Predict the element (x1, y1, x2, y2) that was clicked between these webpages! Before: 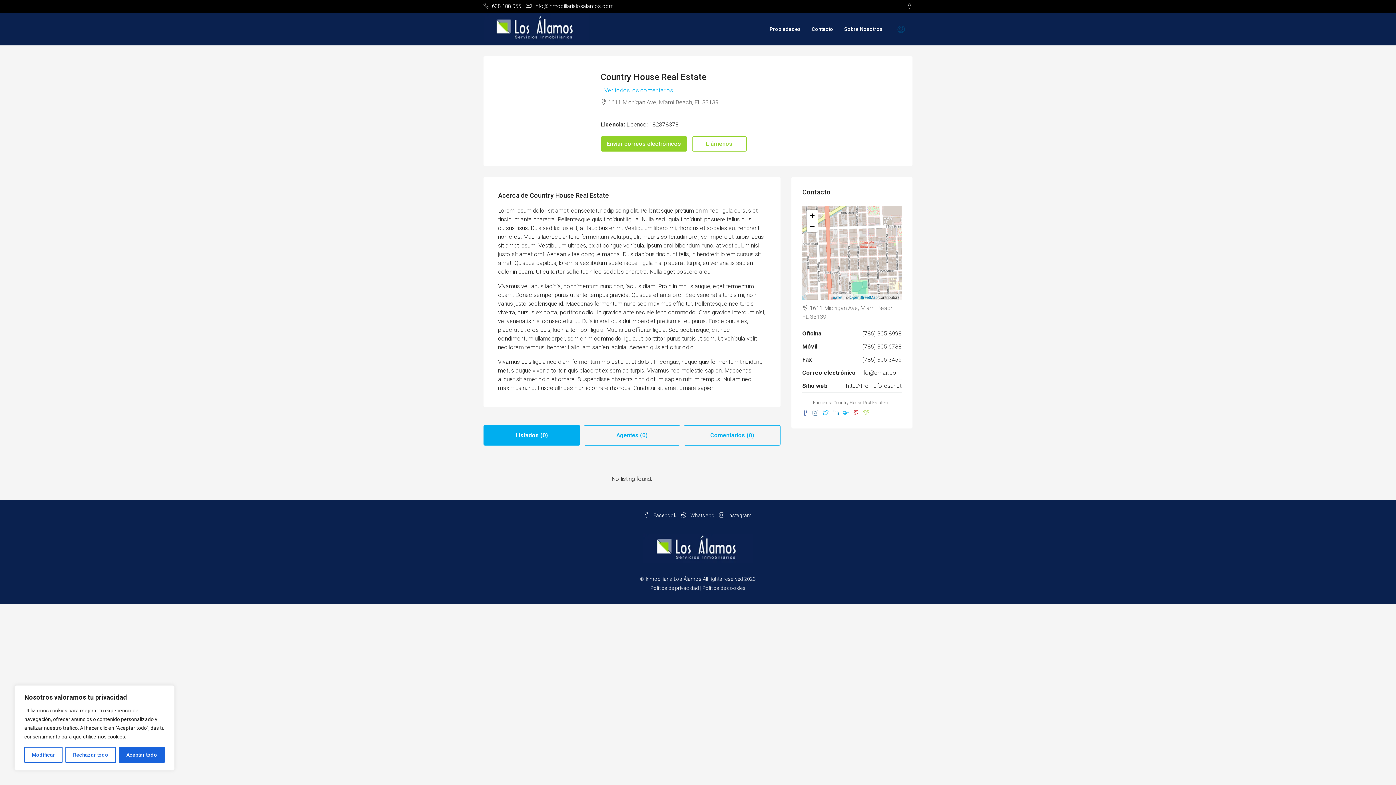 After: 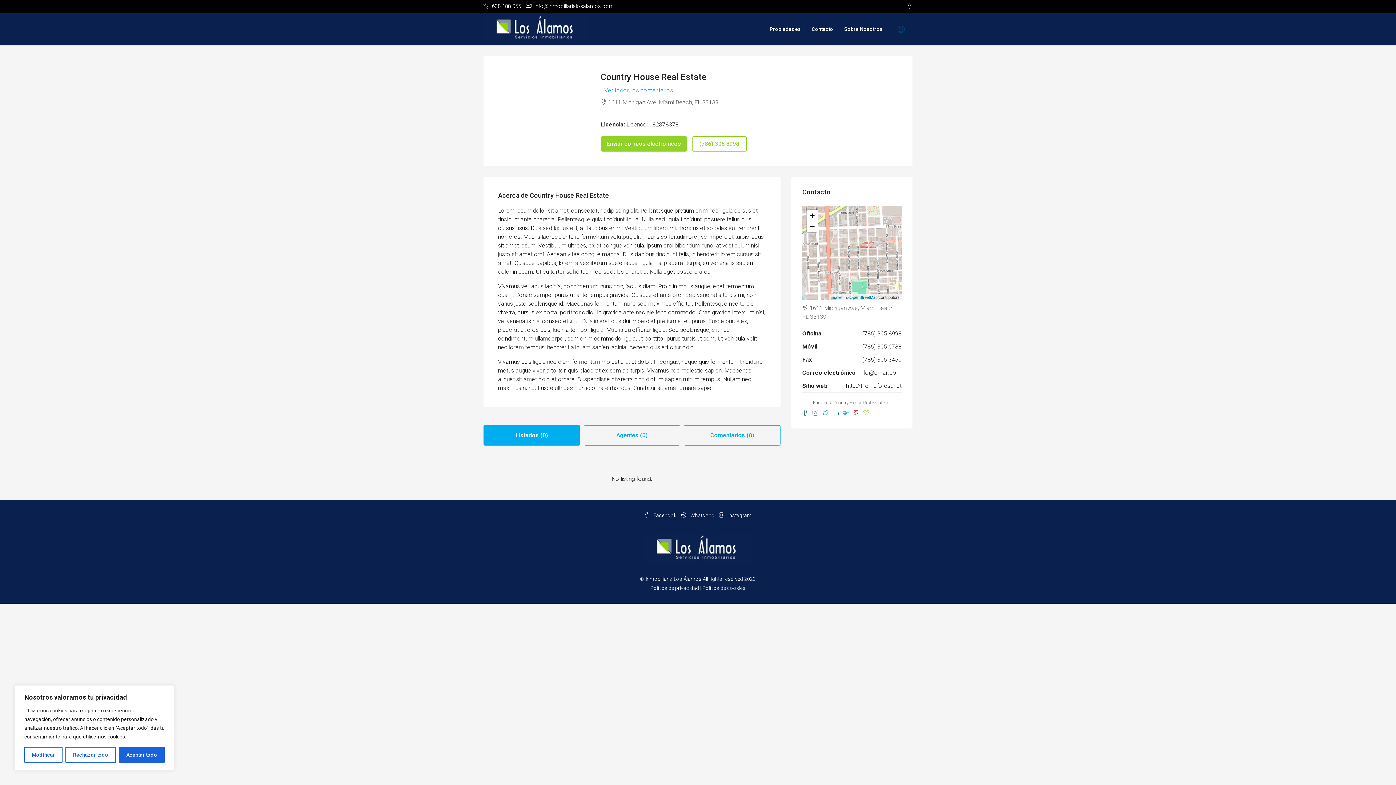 Action: bbox: (692, 136, 746, 151) label: Llámenos